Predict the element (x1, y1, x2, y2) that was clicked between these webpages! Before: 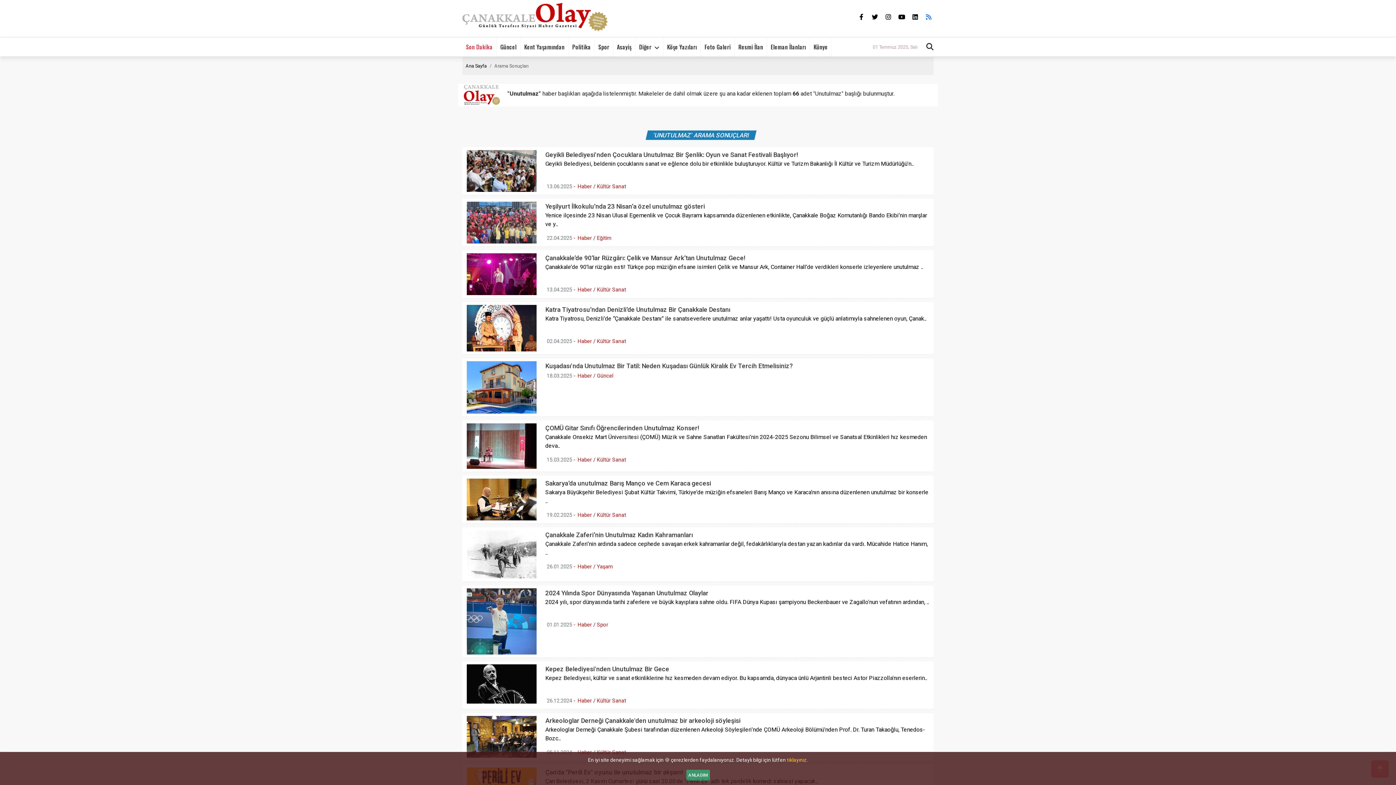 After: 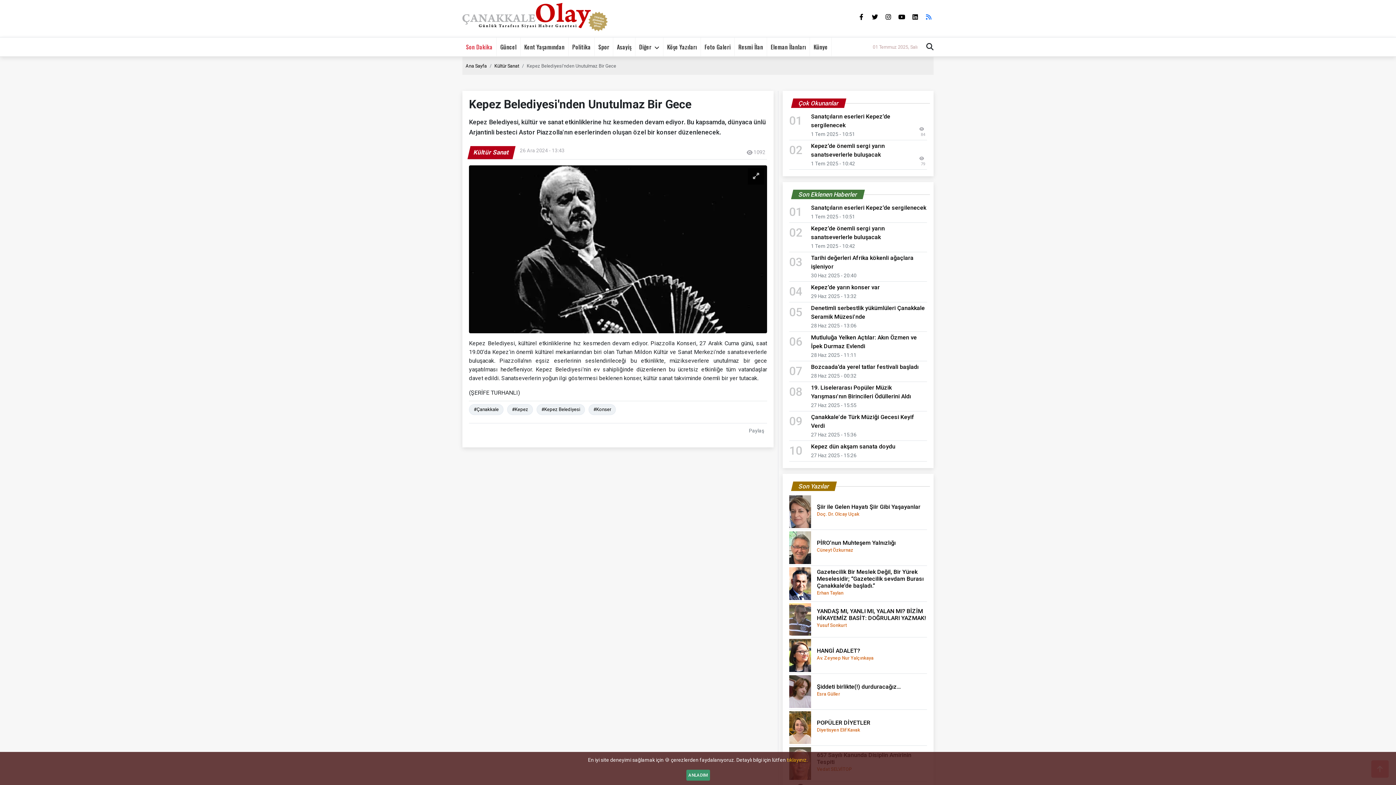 Action: bbox: (466, 680, 536, 687)